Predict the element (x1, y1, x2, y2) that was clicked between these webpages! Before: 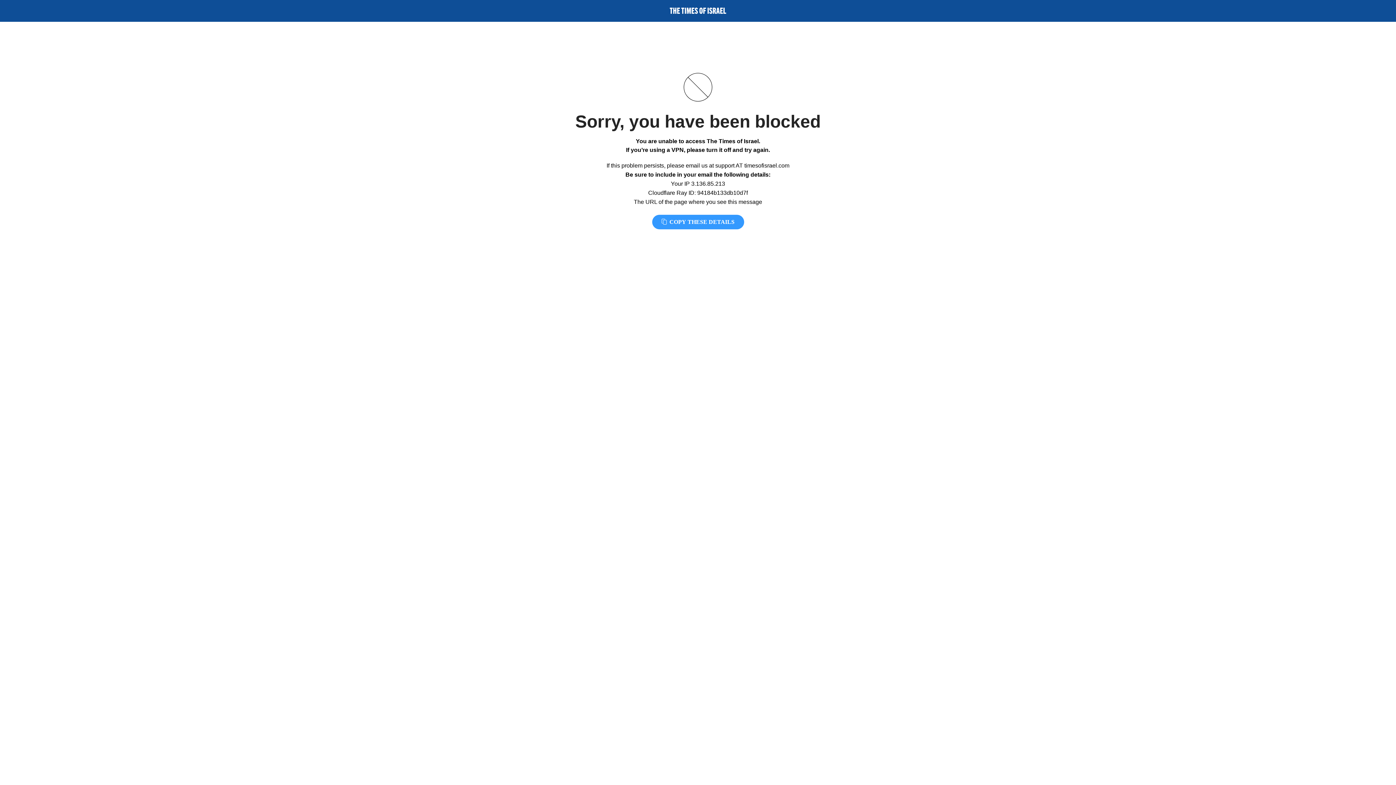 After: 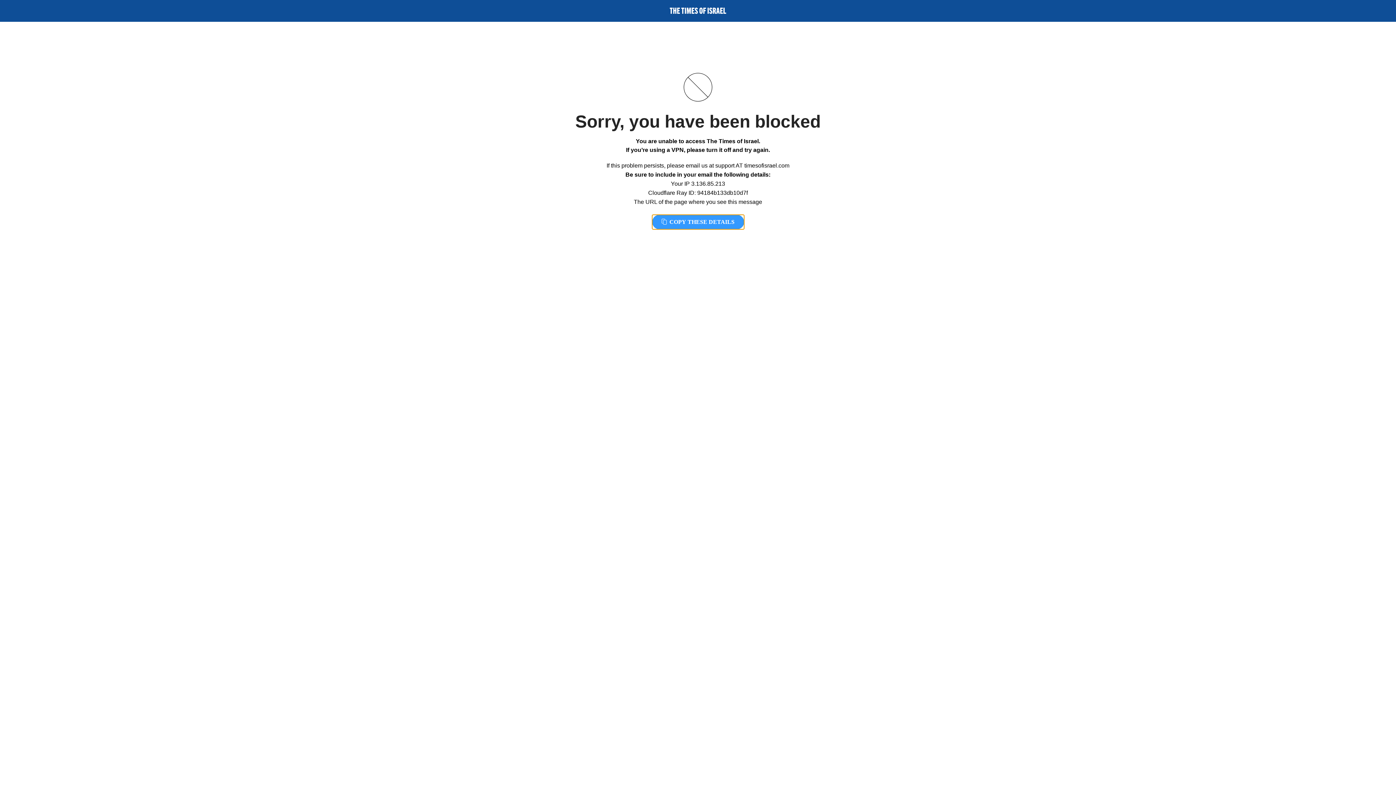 Action: label:  COPY THESE DETAILS bbox: (652, 214, 744, 229)